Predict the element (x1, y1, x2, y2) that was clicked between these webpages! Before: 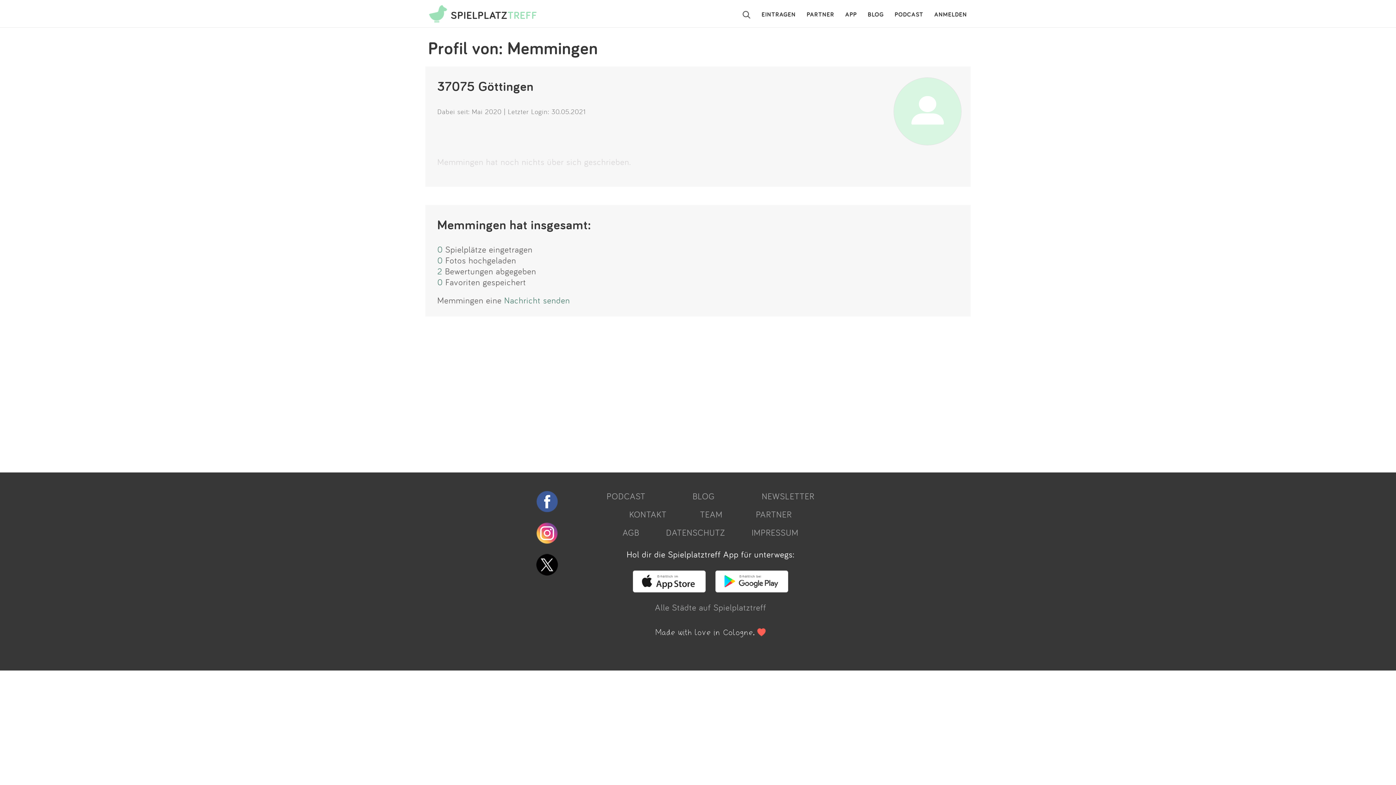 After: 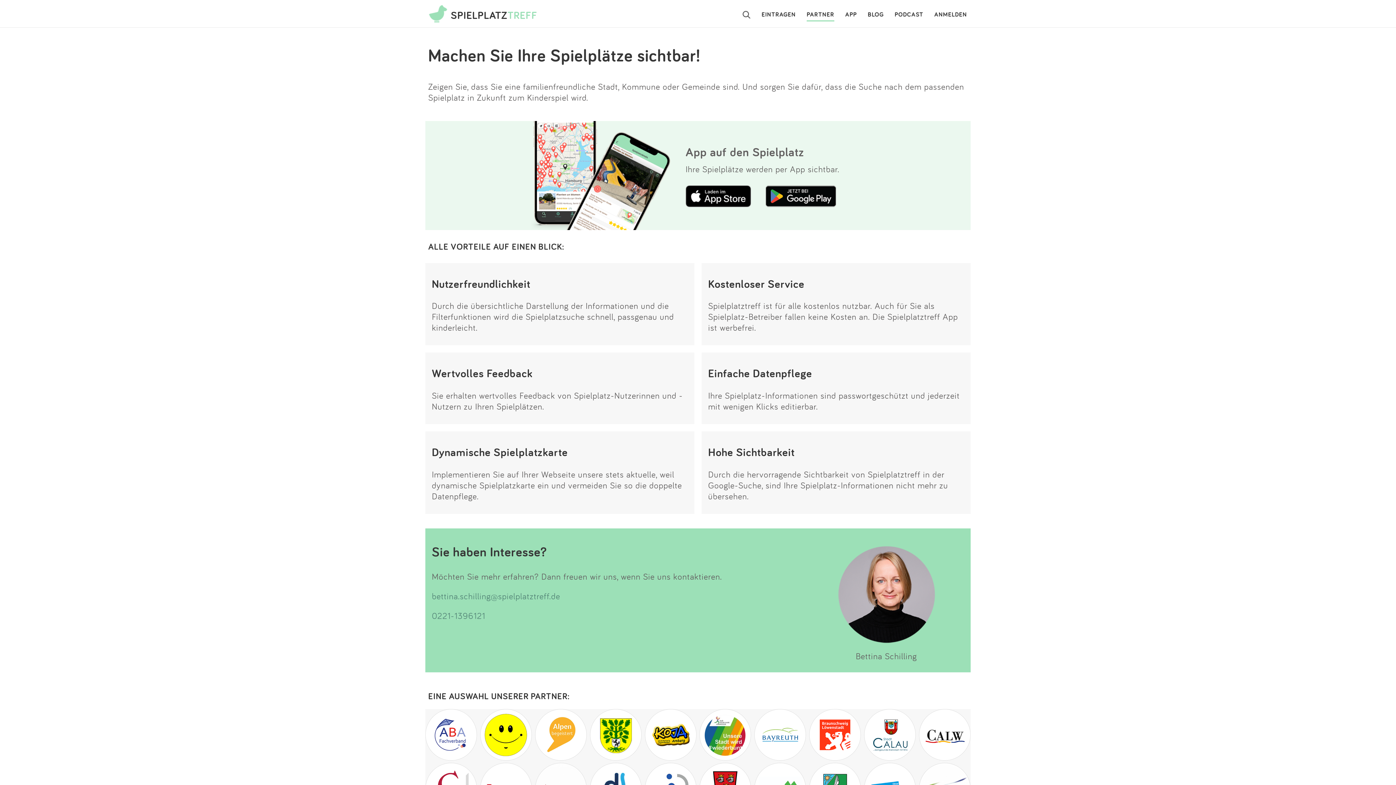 Action: label: PARTNER bbox: (806, 7, 834, 21)